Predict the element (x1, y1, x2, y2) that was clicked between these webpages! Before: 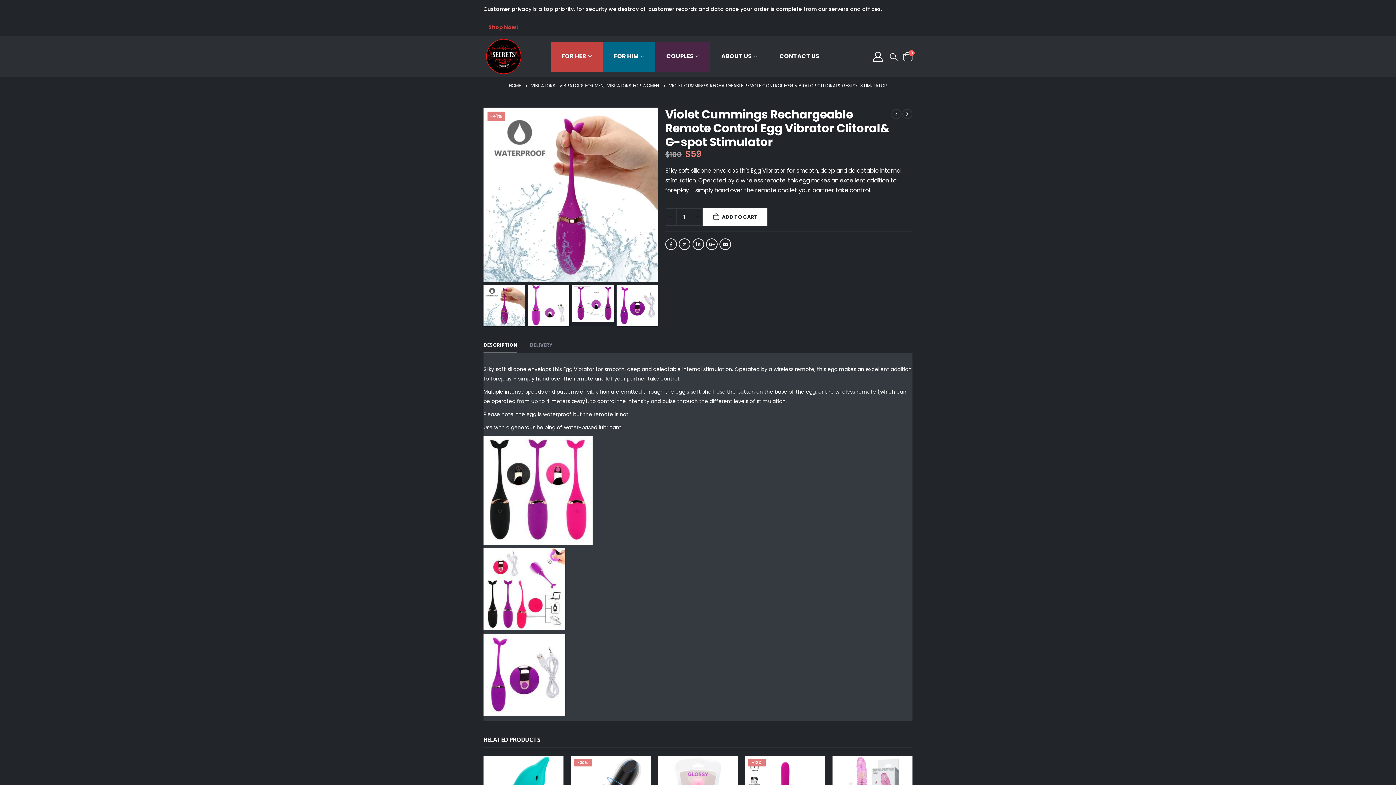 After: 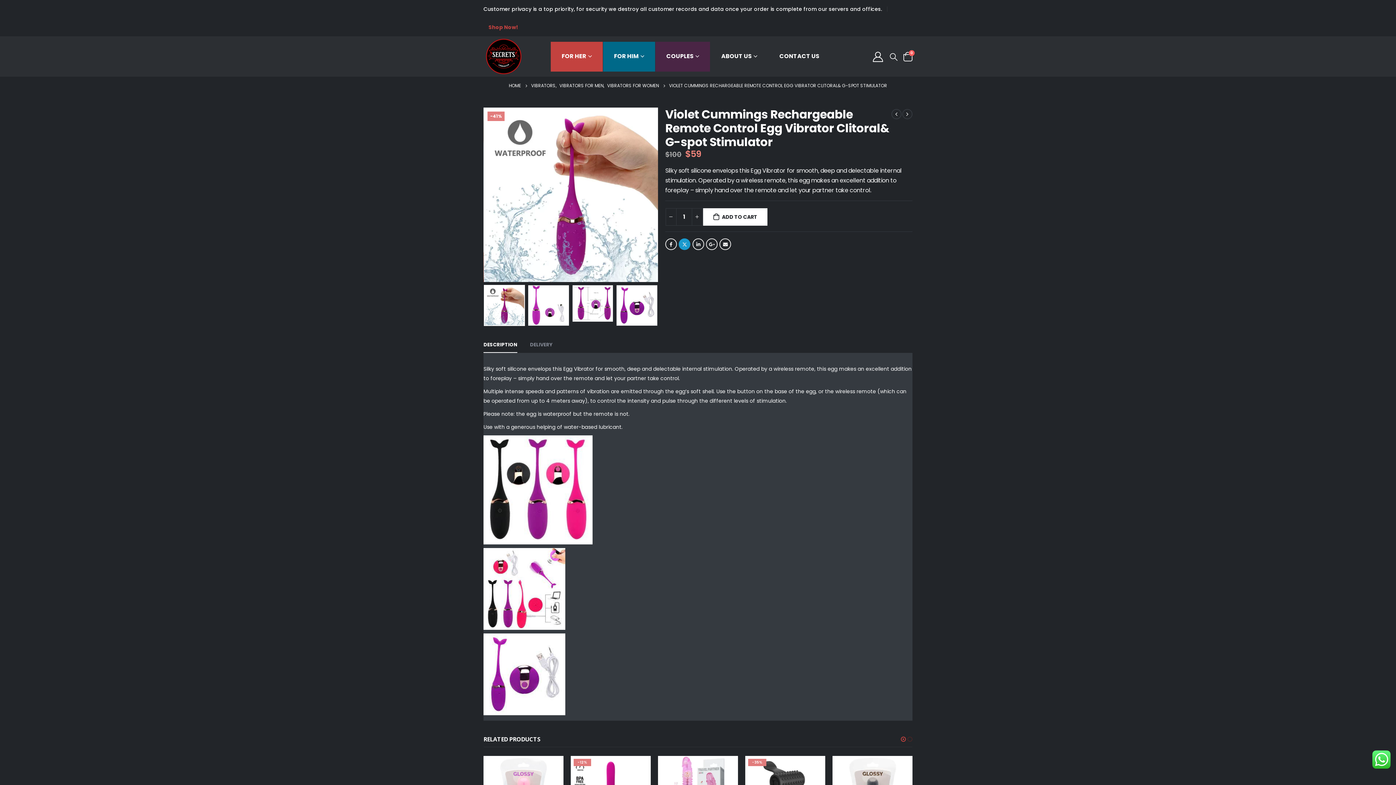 Action: label: Twitter bbox: (679, 238, 690, 250)